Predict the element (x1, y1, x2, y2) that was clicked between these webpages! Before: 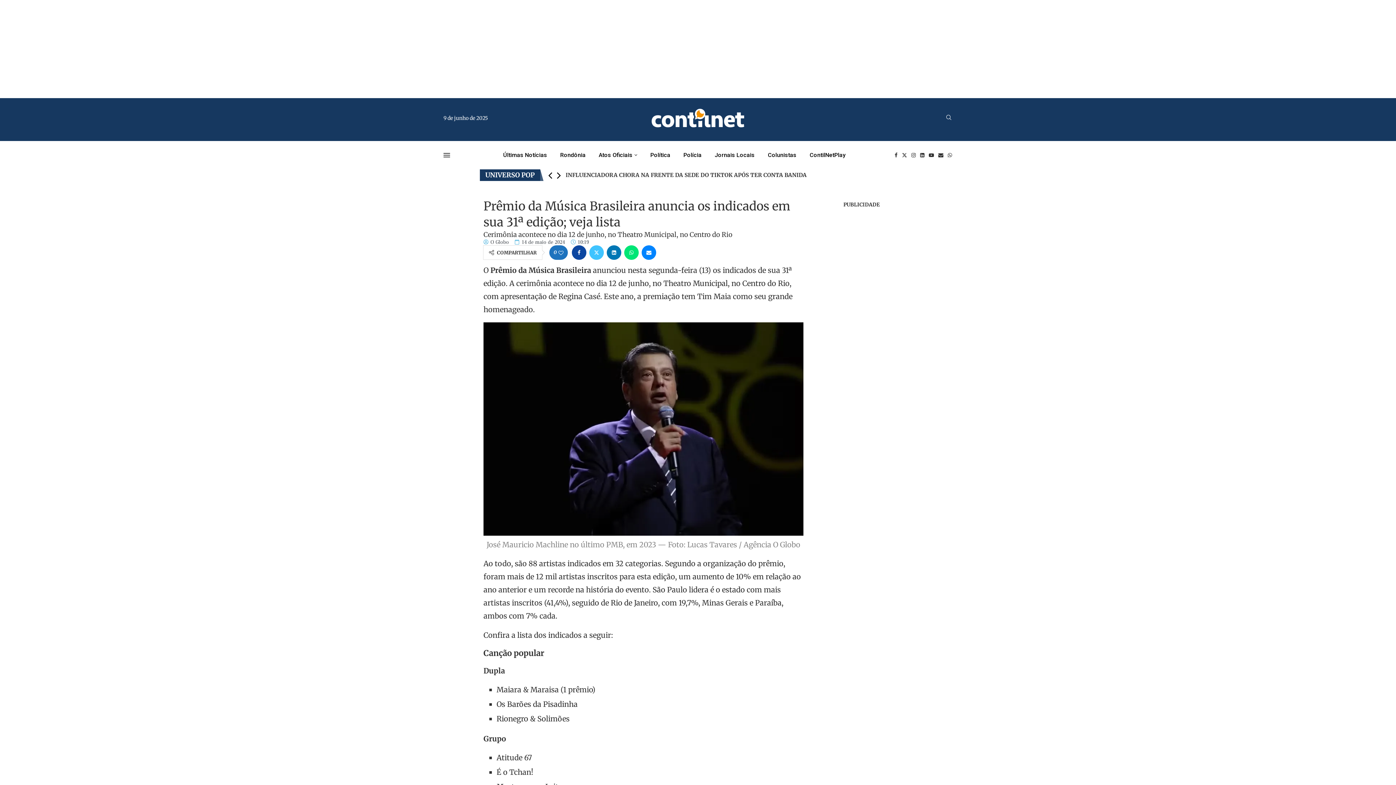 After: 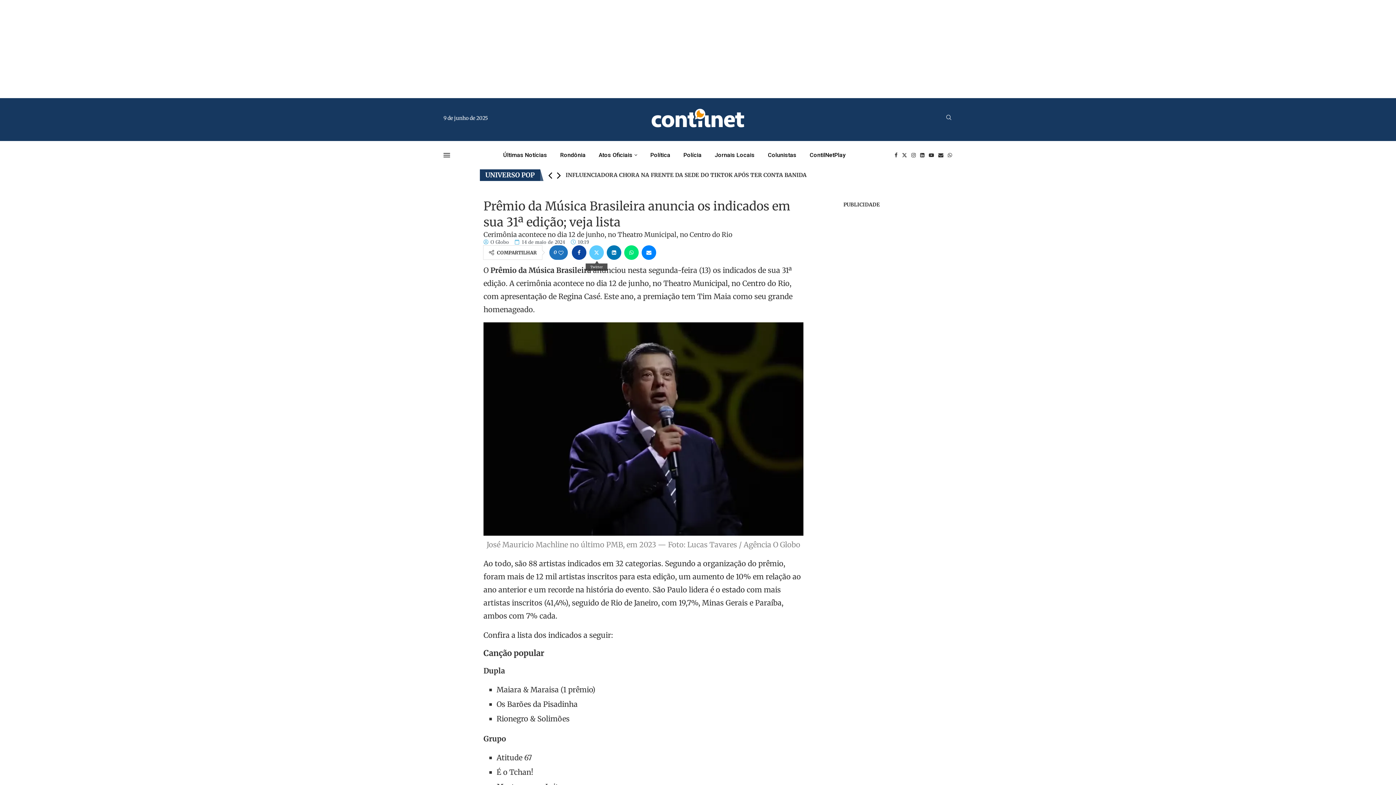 Action: bbox: (589, 245, 604, 259) label: Share on Twitter